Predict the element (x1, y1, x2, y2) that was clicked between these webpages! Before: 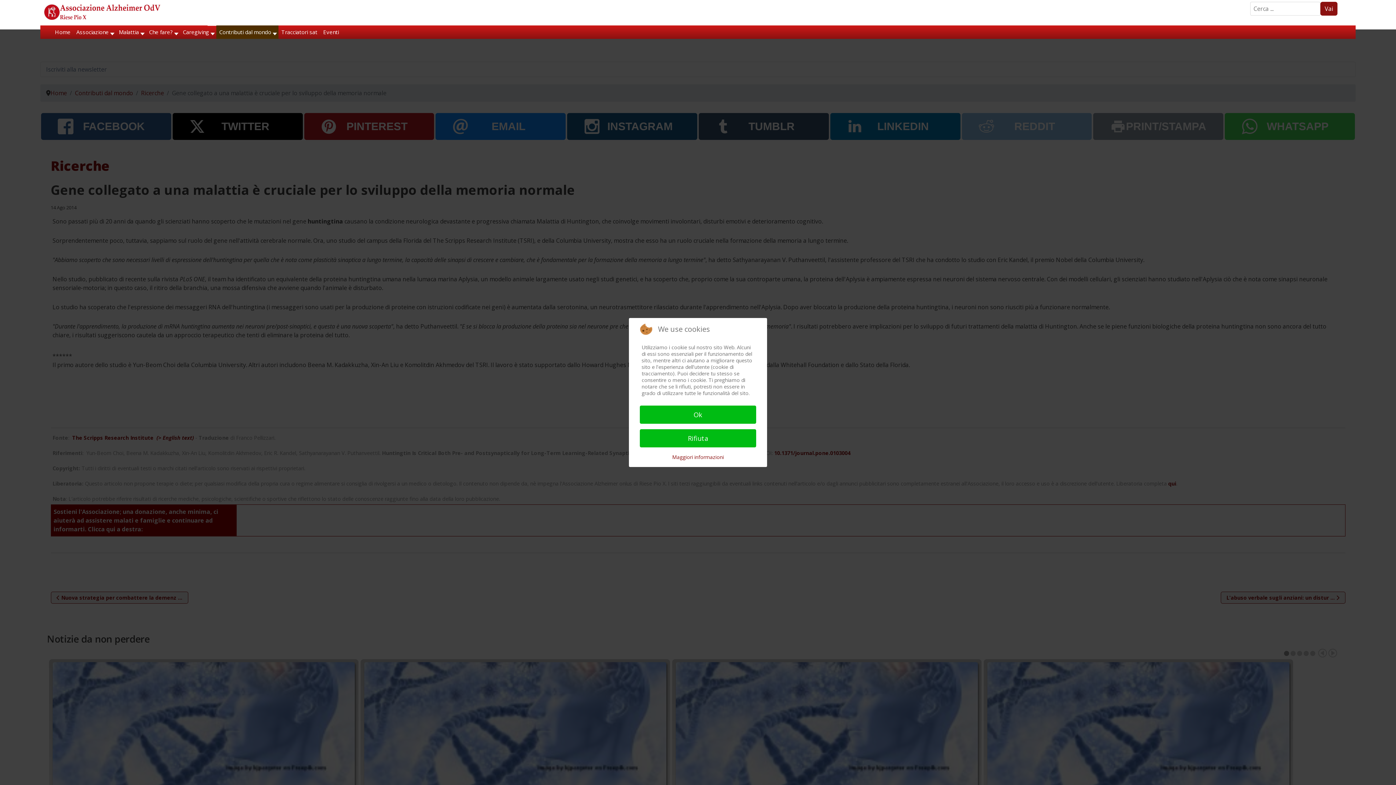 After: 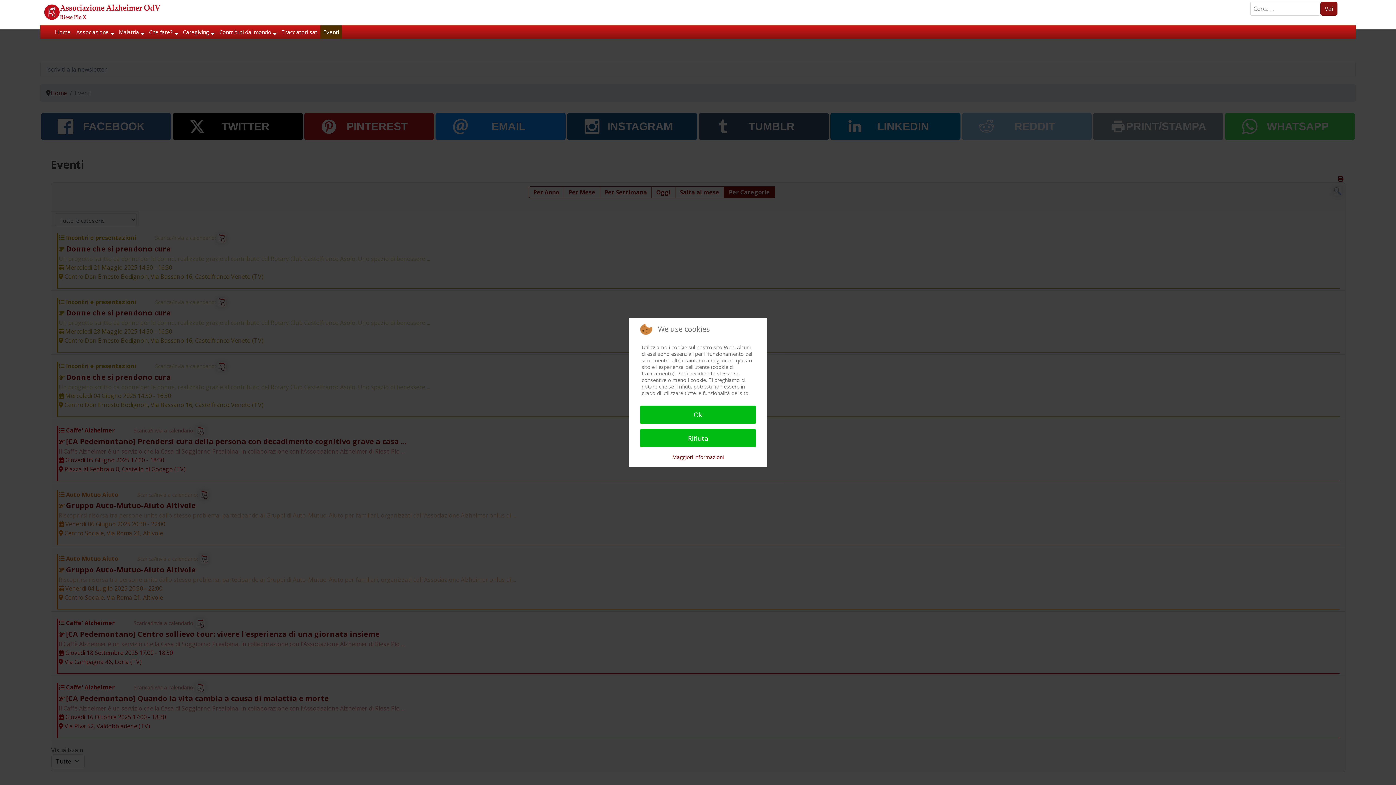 Action: bbox: (320, 25, 341, 38) label: Eventi